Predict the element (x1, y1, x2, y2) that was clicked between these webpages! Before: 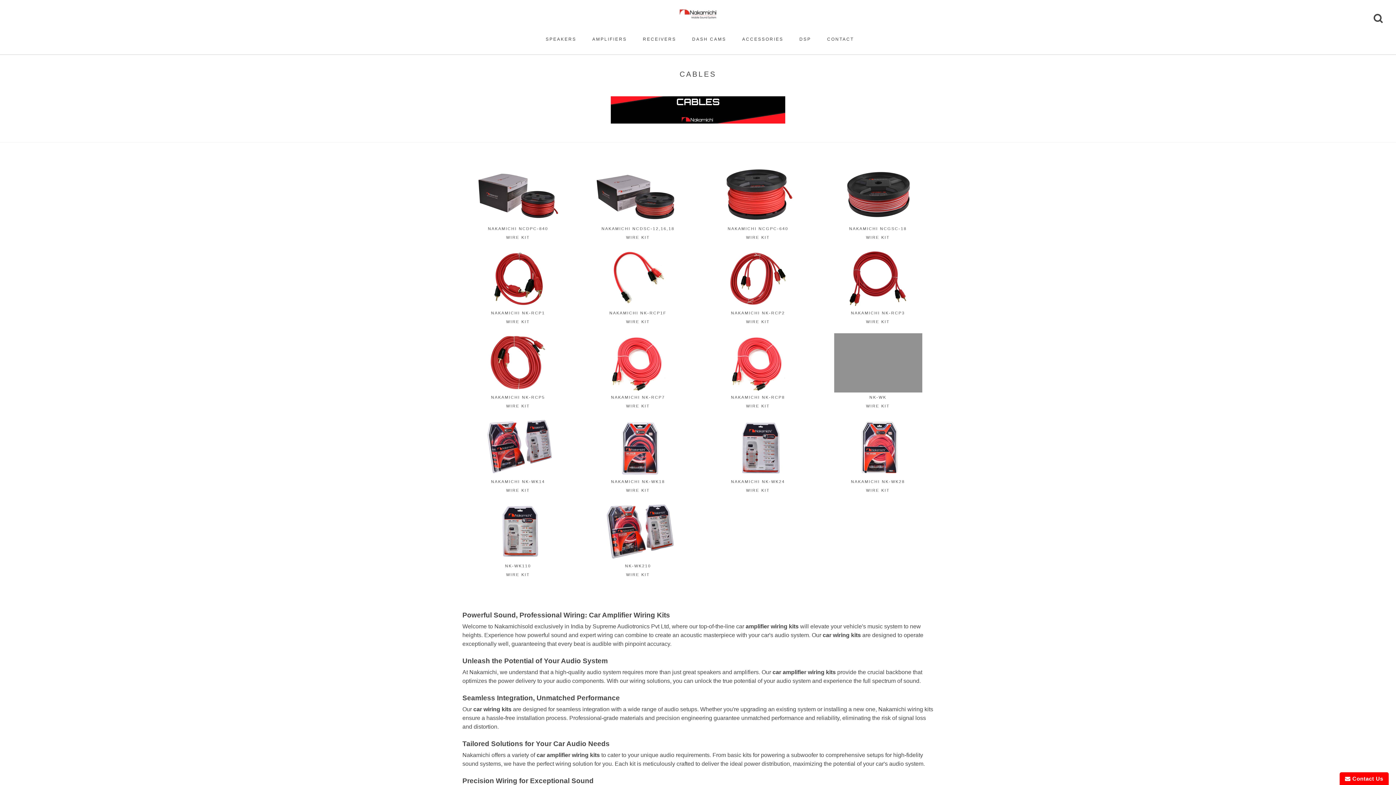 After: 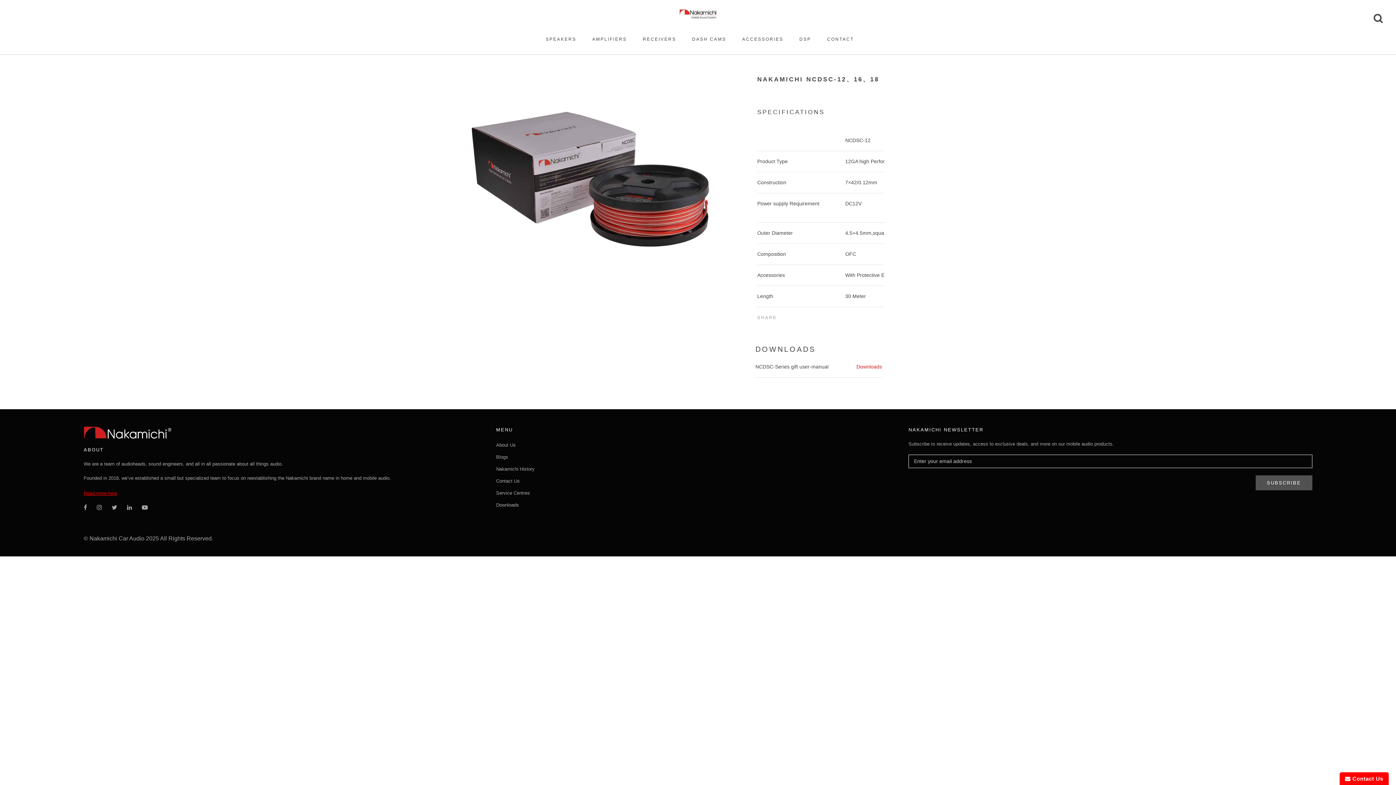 Action: bbox: (582, 164, 693, 224)